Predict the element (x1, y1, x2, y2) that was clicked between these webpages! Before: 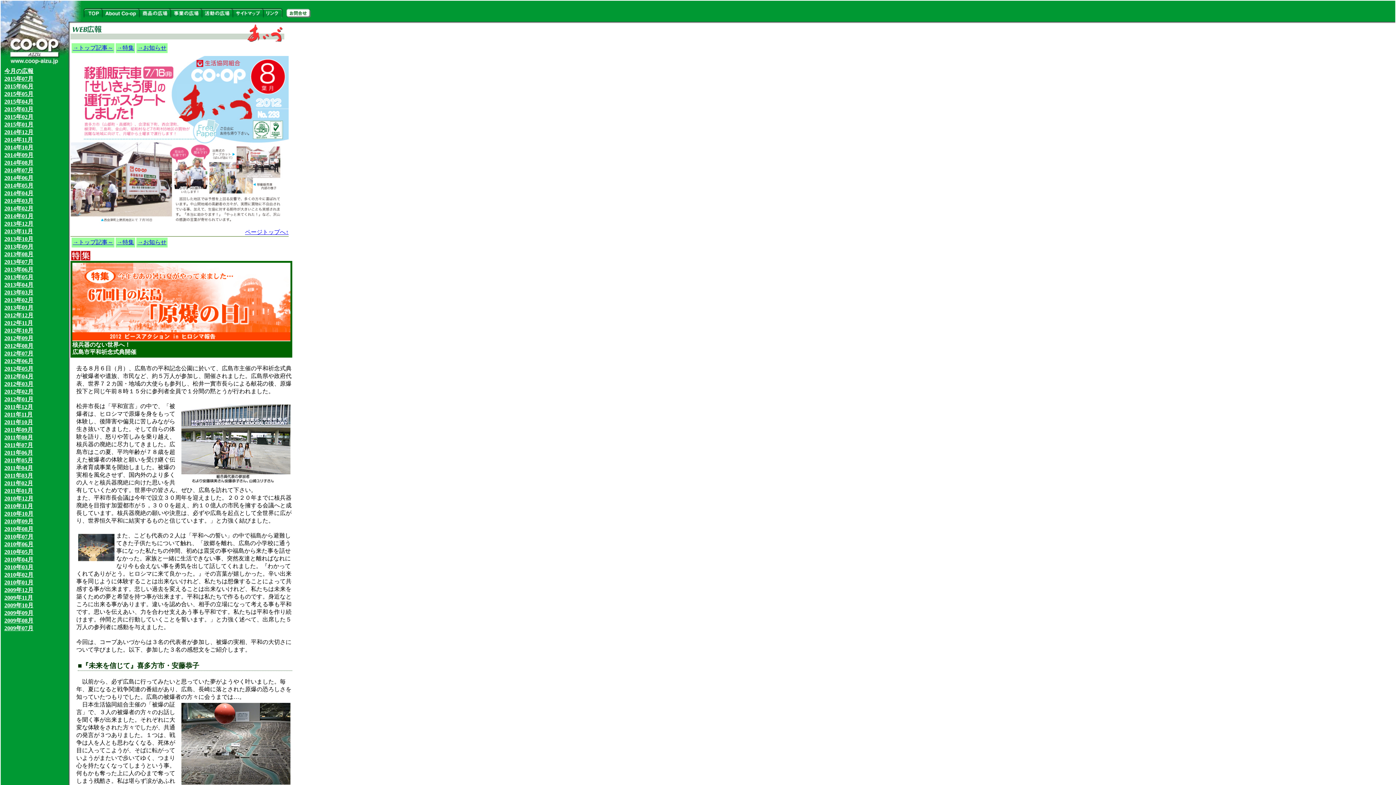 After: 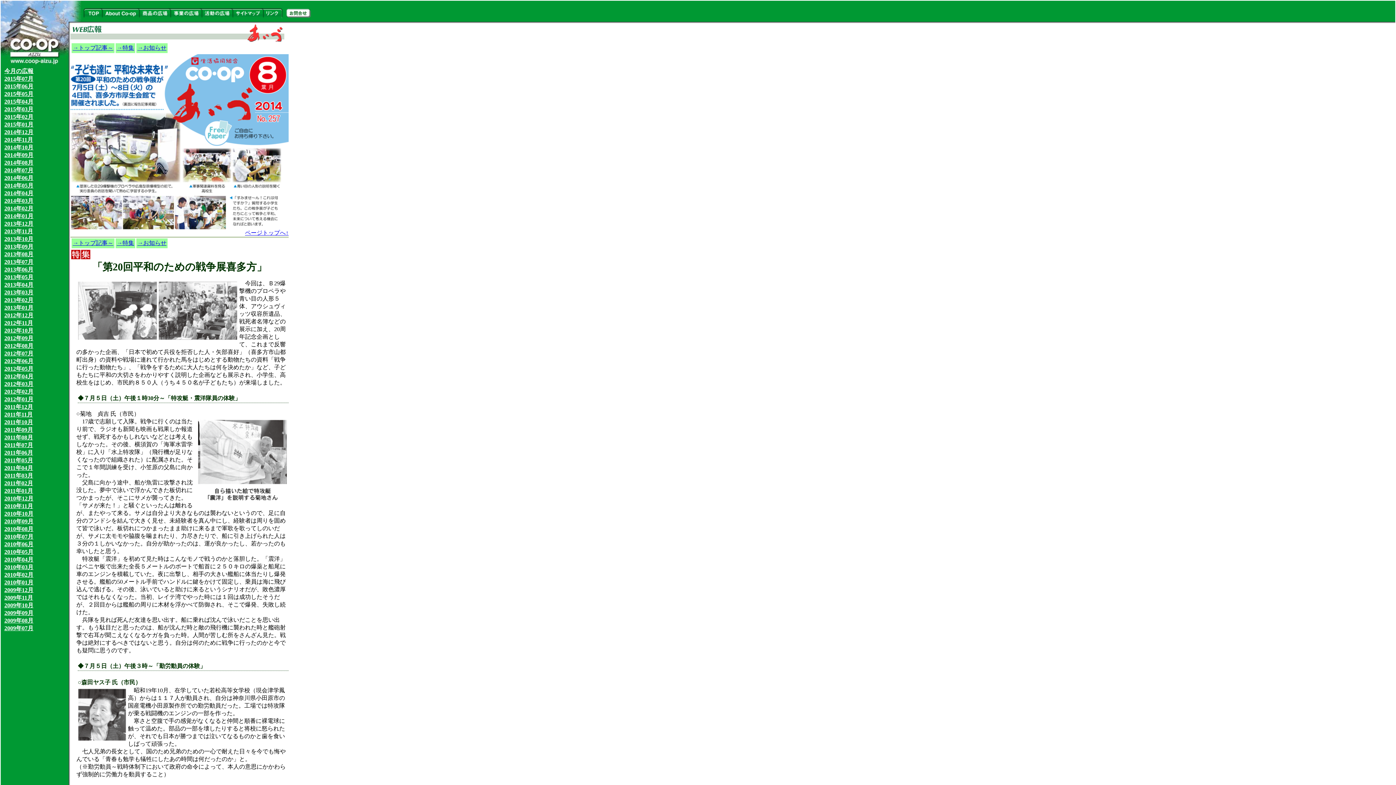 Action: bbox: (4, 159, 33, 165) label: 2014年08月